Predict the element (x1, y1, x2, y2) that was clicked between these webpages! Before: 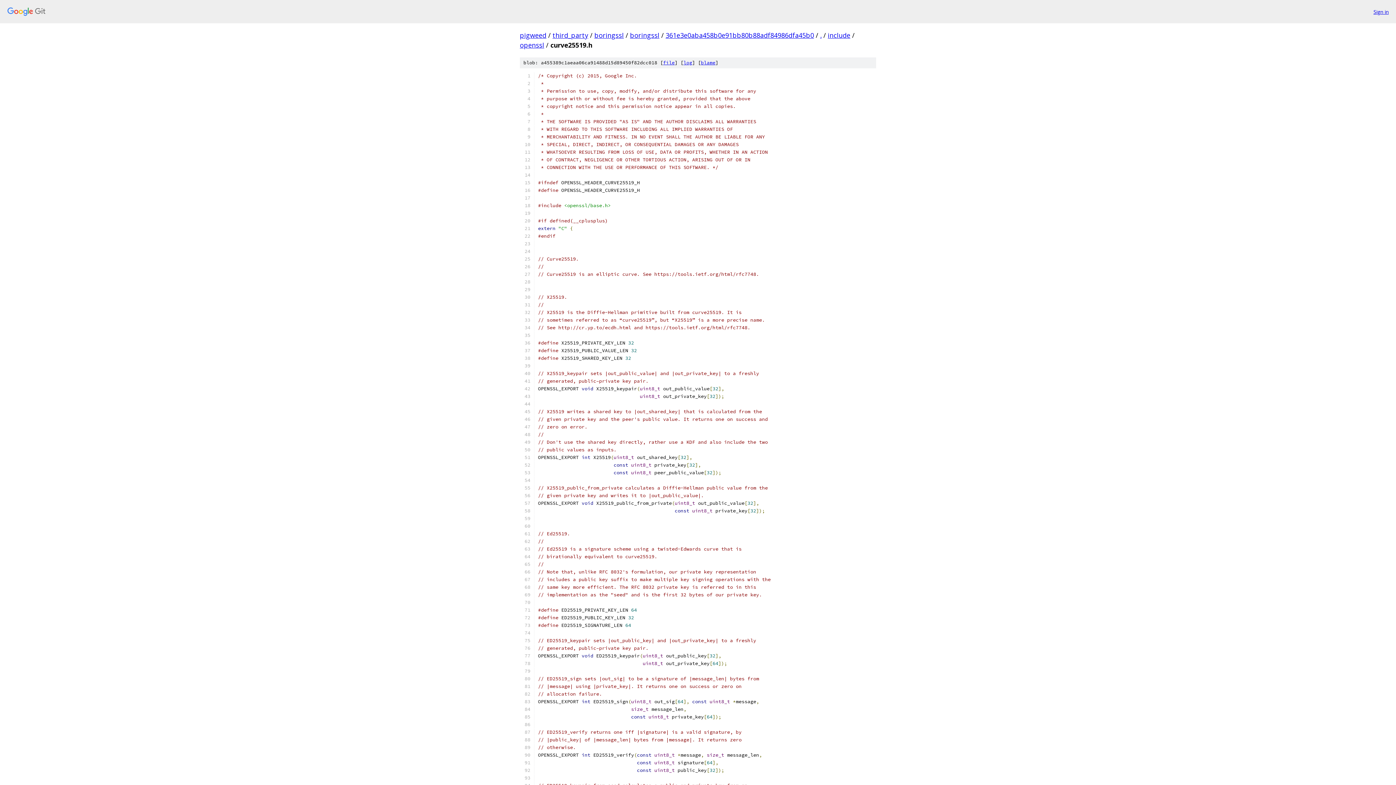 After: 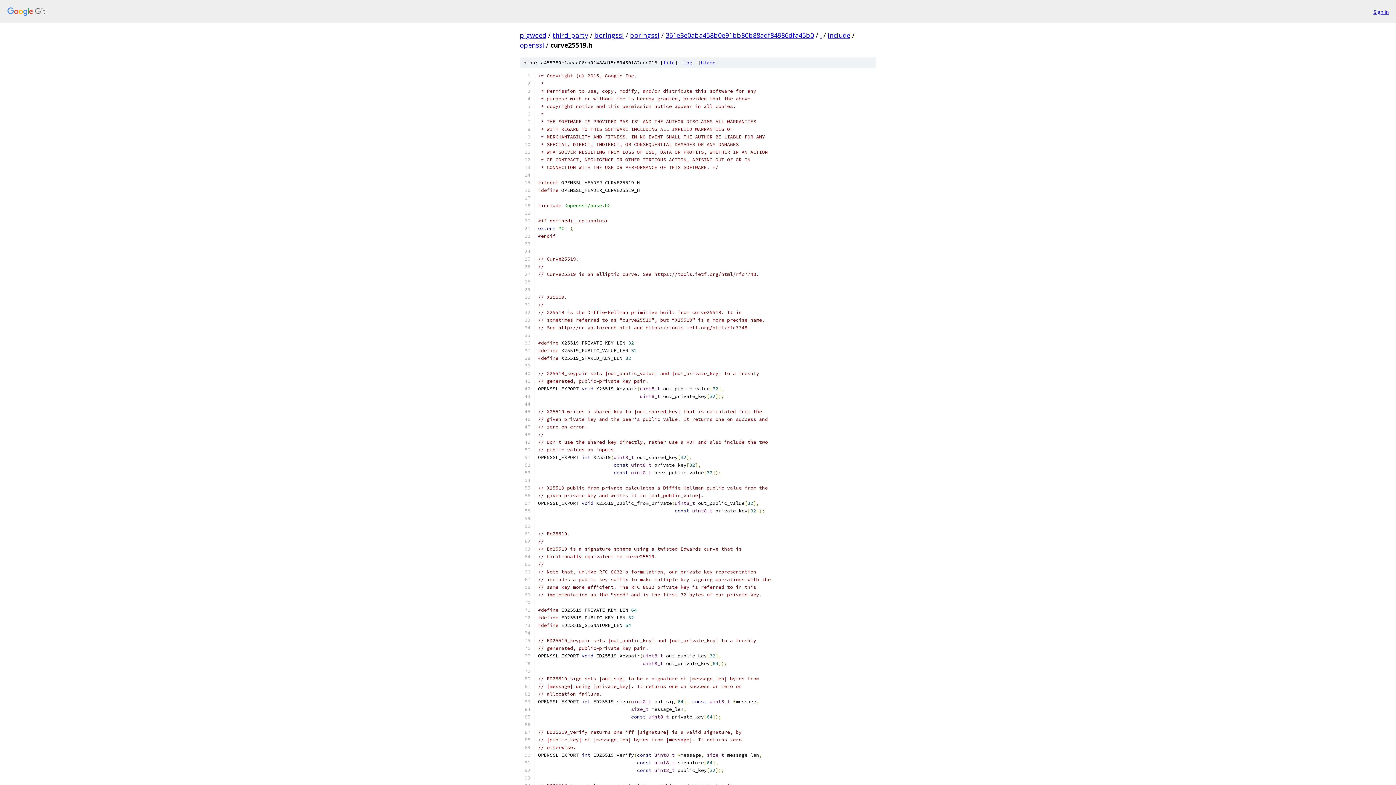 Action: label: file bbox: (663, 59, 674, 65)